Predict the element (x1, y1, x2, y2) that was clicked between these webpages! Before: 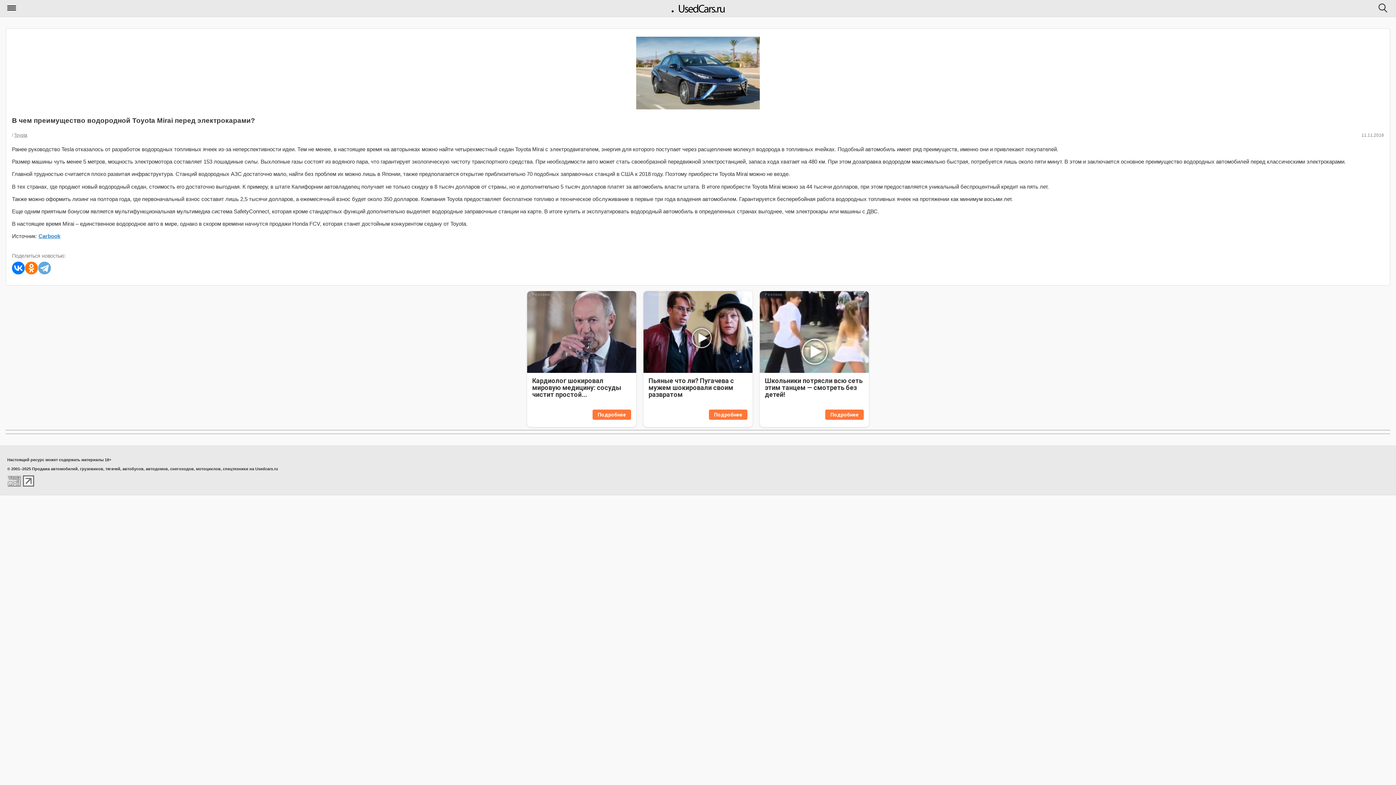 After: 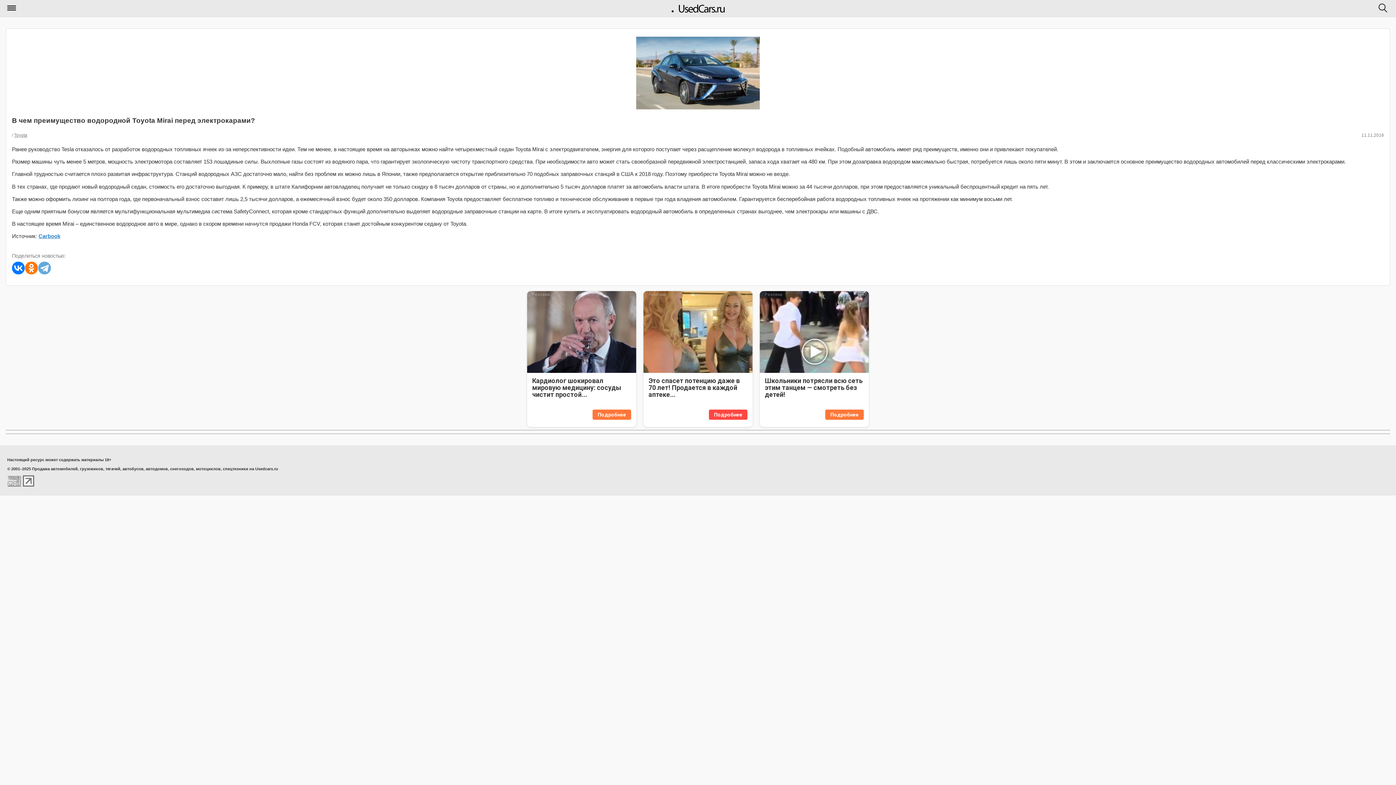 Action: label: Подробнее bbox: (709, 409, 747, 419)